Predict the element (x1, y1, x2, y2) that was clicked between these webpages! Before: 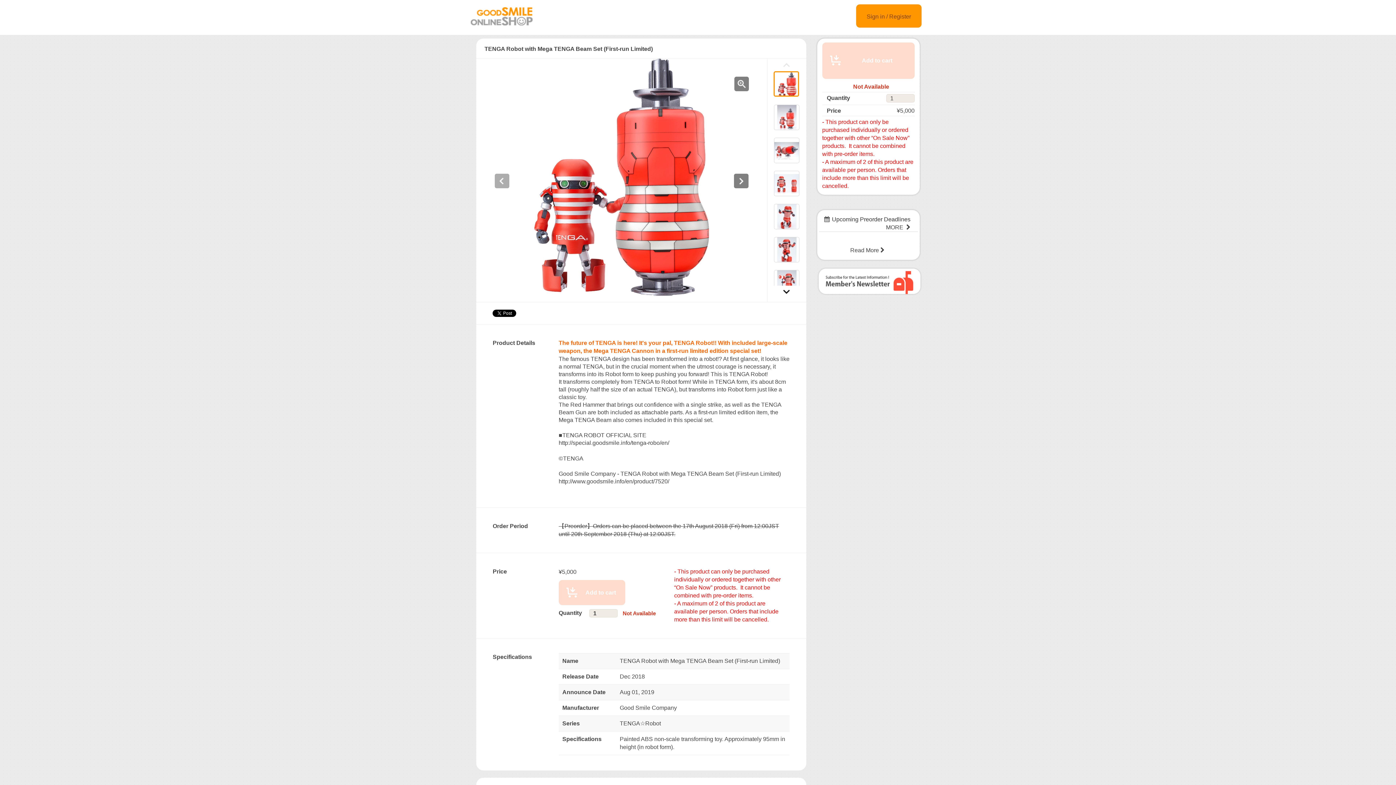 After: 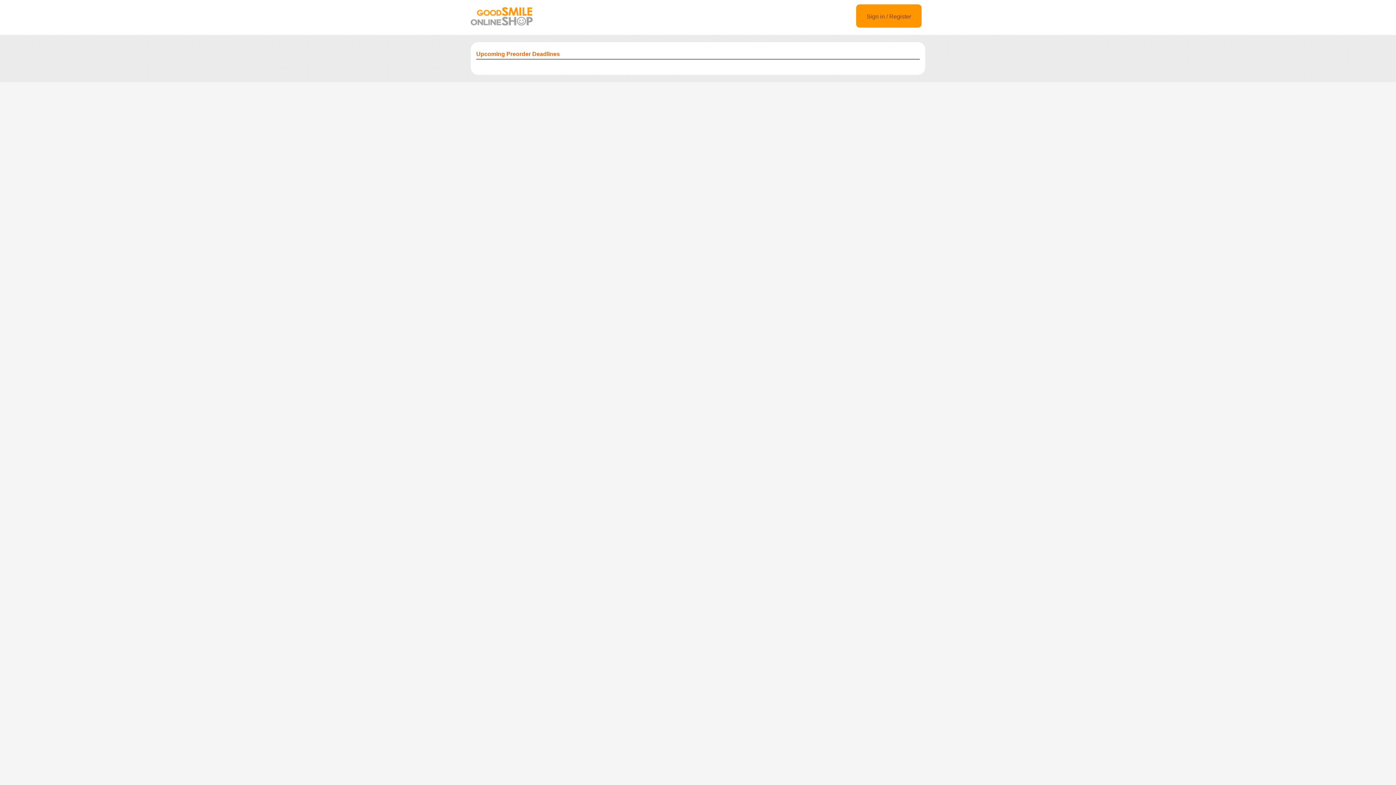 Action: label: MORE   bbox: (886, 223, 912, 231)